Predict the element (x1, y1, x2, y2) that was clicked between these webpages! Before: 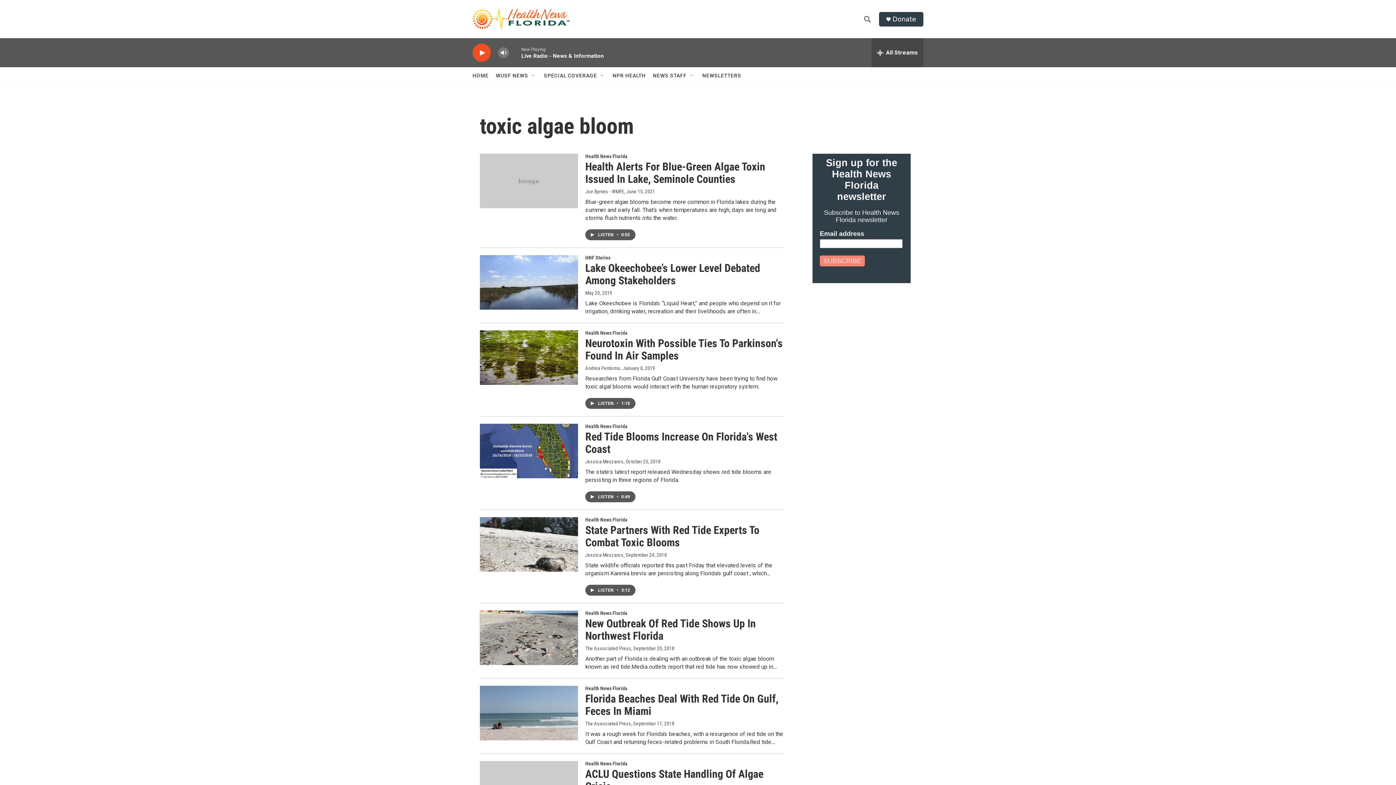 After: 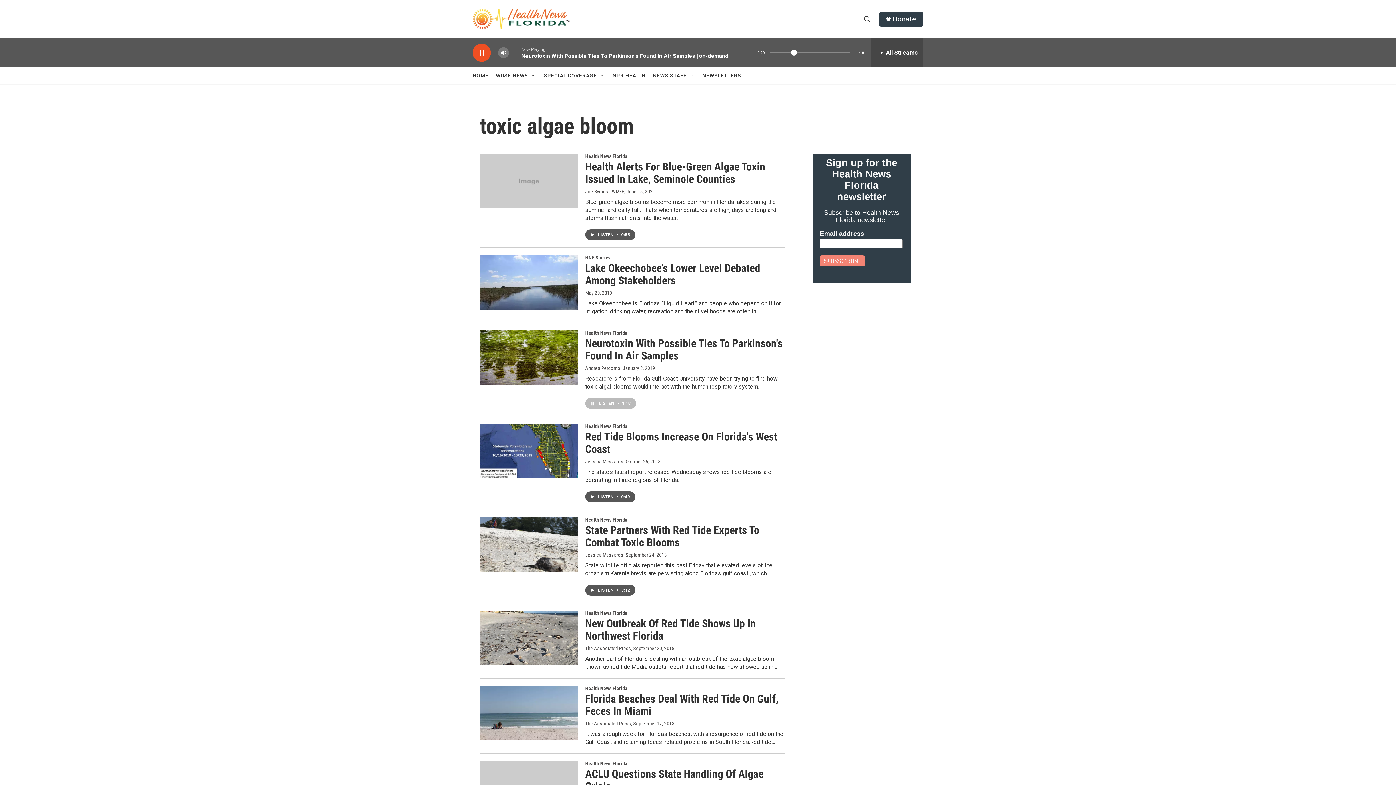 Action: bbox: (585, 398, 635, 409) label: LISTEN • 1:18